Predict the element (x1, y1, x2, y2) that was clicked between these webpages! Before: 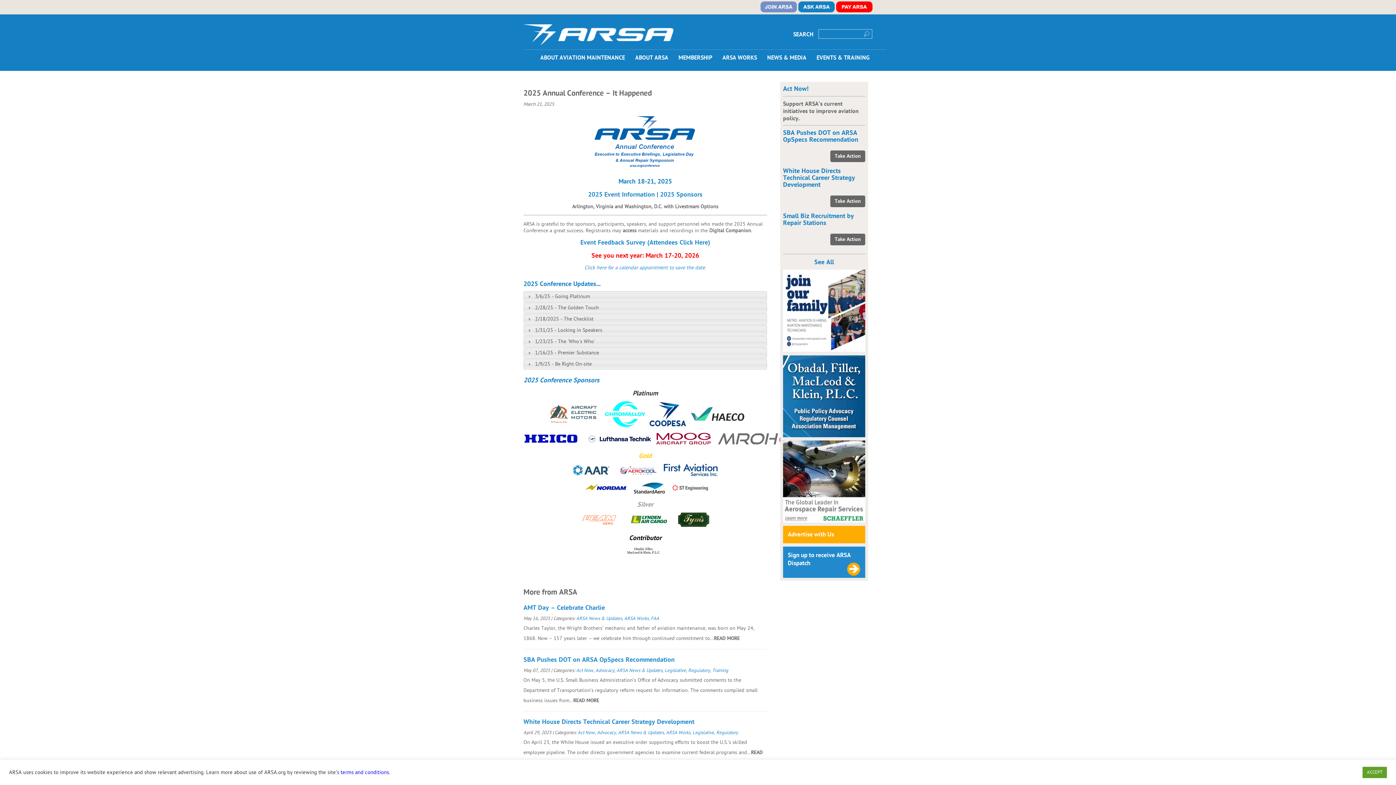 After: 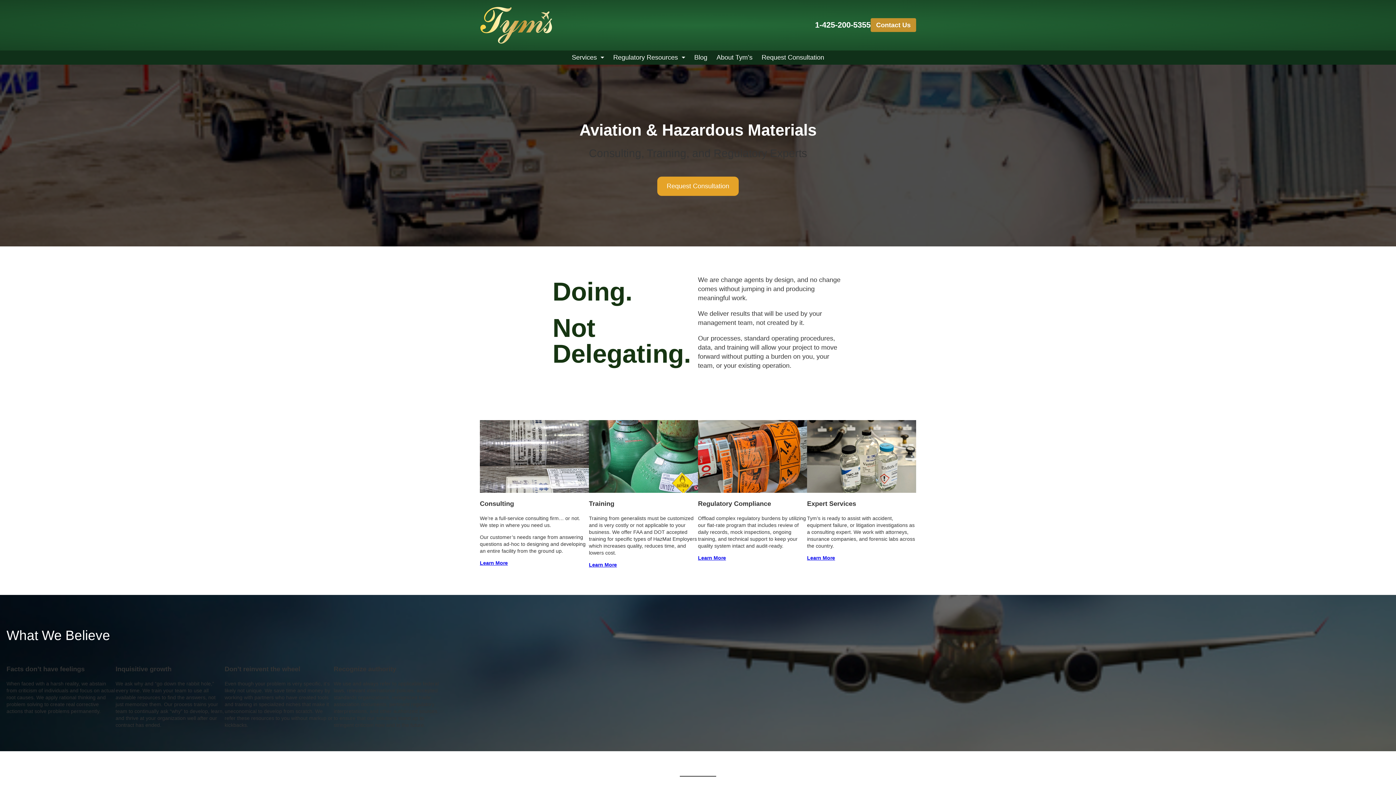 Action: bbox: (678, 512, 709, 527)